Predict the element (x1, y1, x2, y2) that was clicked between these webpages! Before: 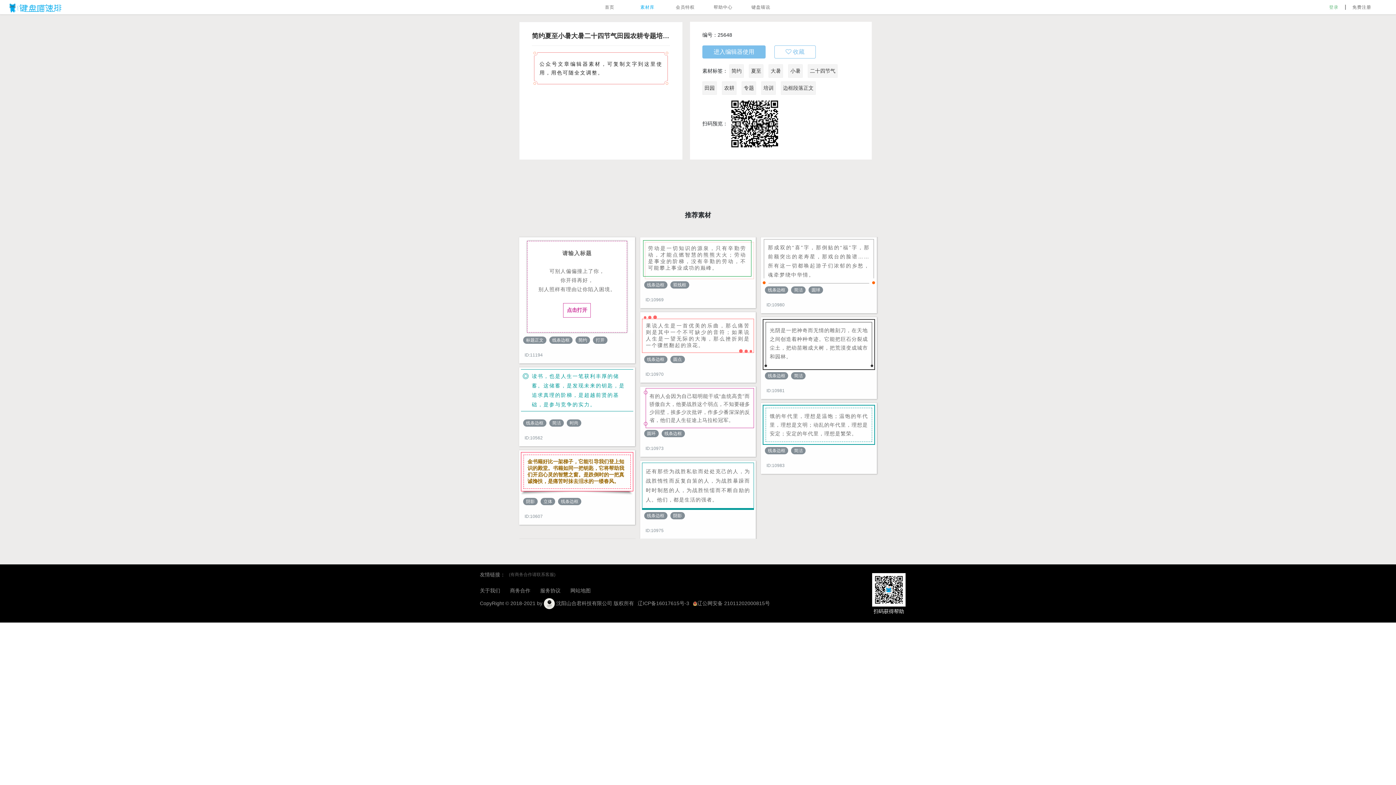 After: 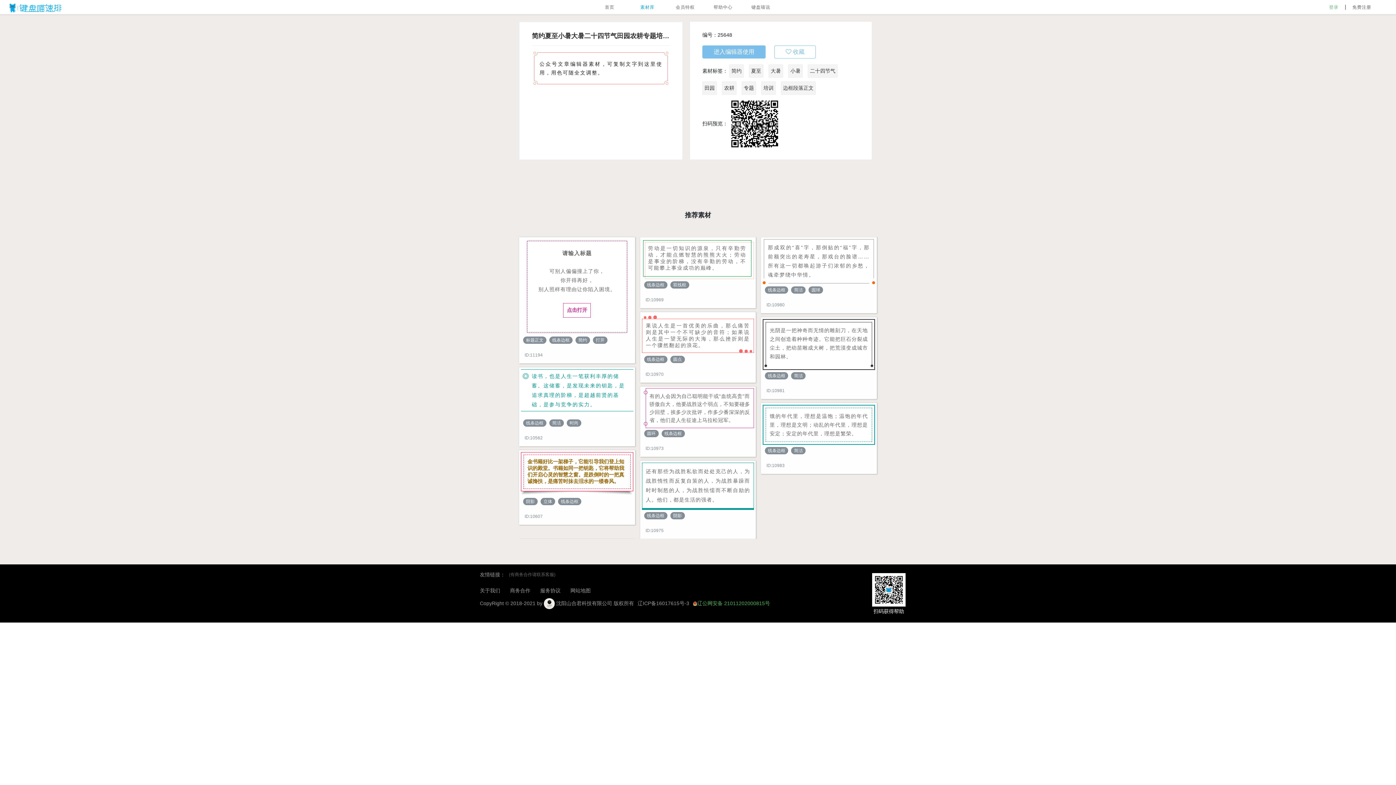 Action: bbox: (693, 600, 770, 606) label: 辽公网安备 21011202000815号